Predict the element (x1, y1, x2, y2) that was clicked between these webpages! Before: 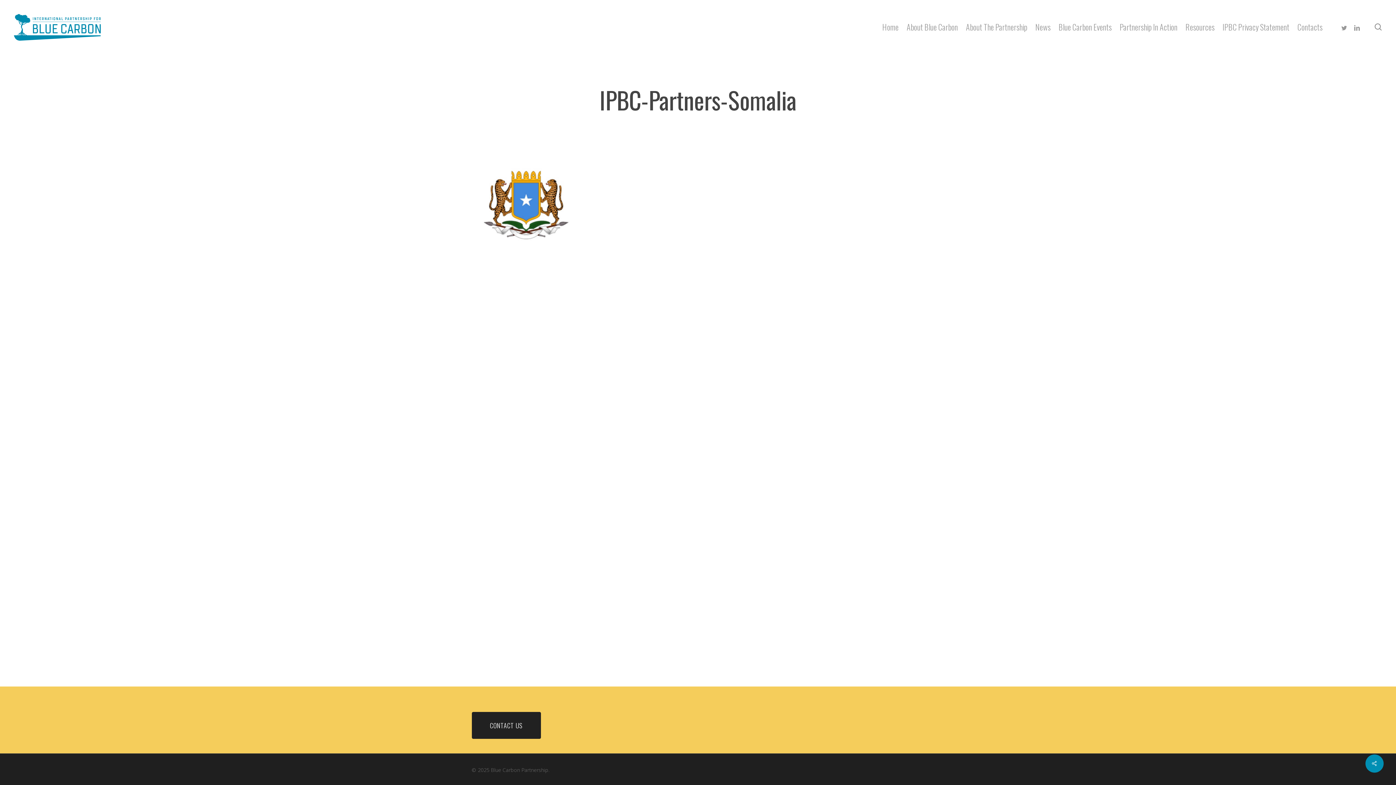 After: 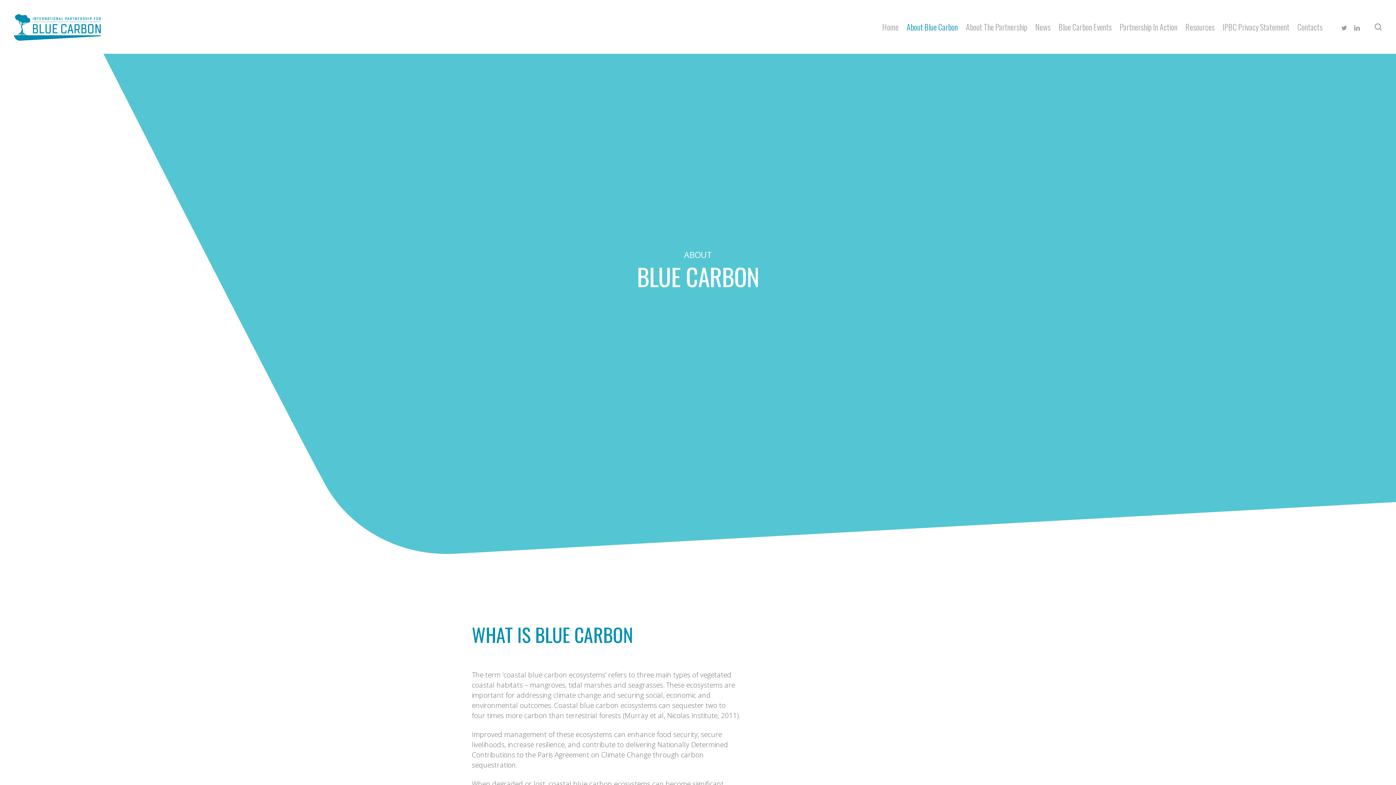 Action: bbox: (902, 22, 962, 31) label: About Blue Carbon